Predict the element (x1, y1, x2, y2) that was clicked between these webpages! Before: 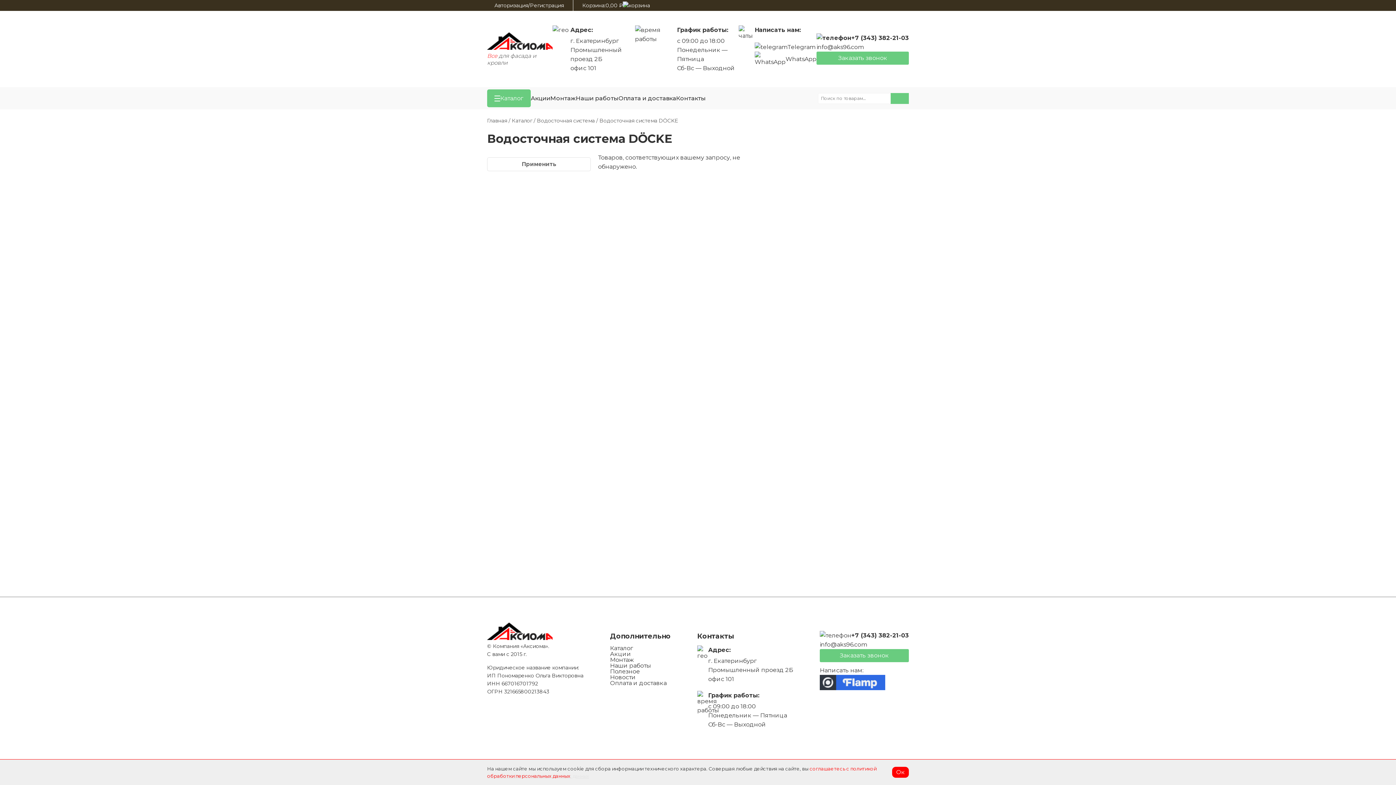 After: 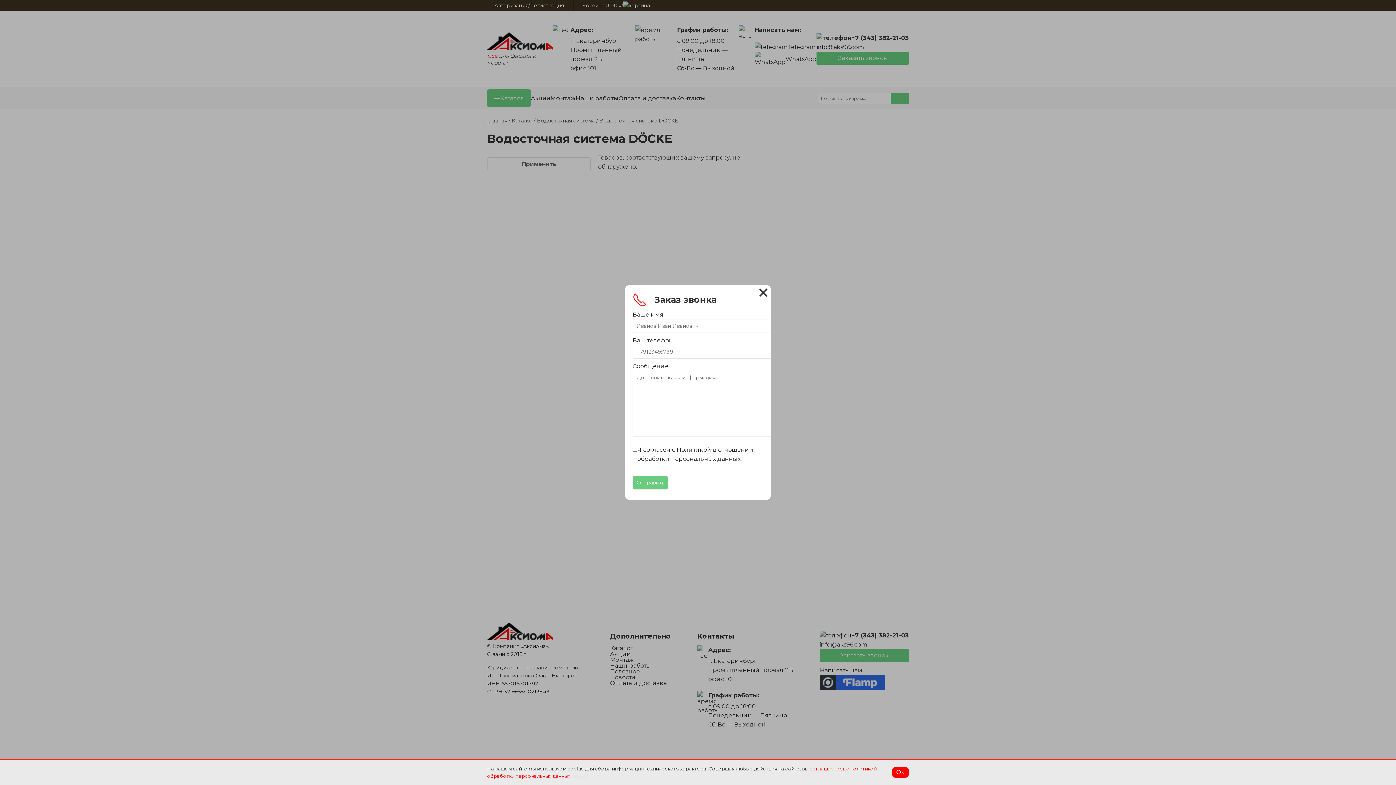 Action: bbox: (820, 649, 909, 662) label: Заказать звонок